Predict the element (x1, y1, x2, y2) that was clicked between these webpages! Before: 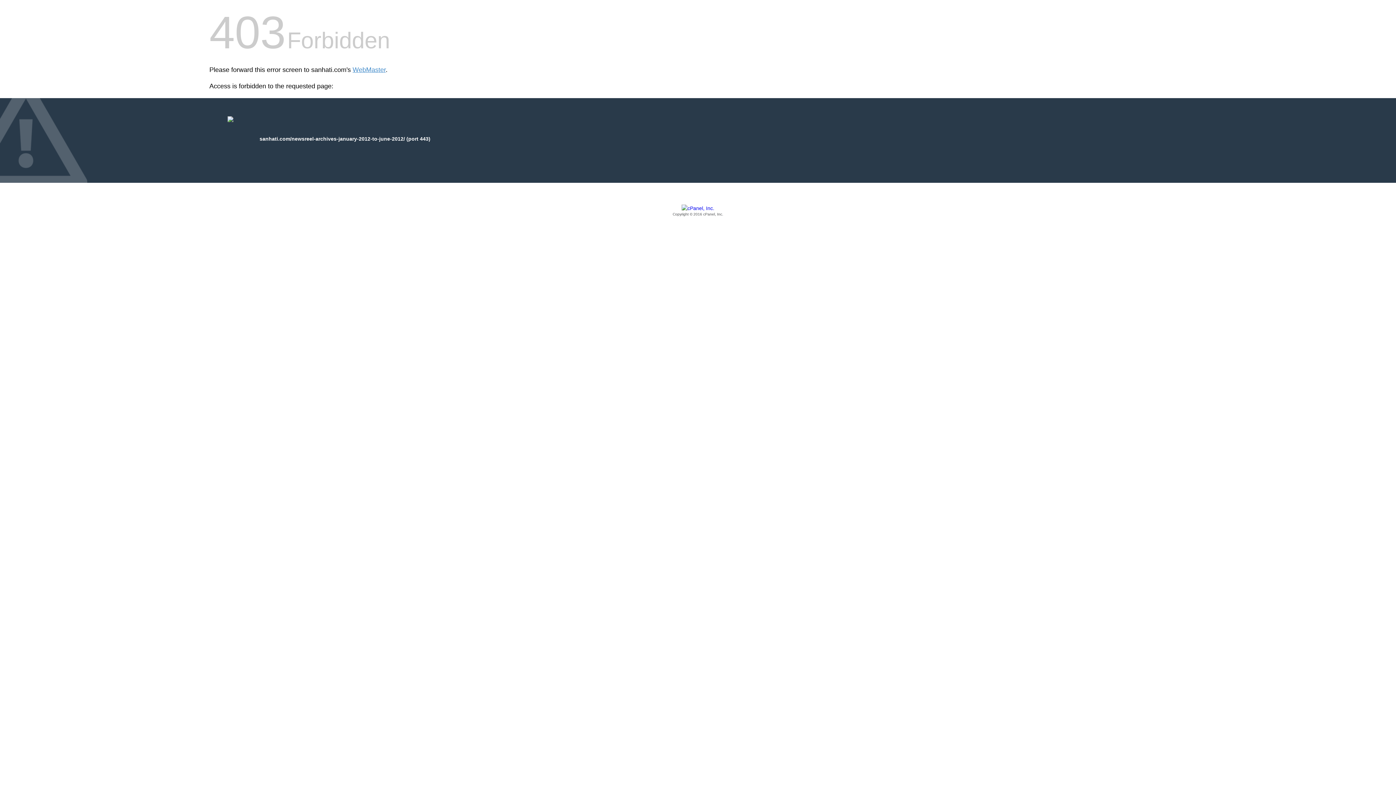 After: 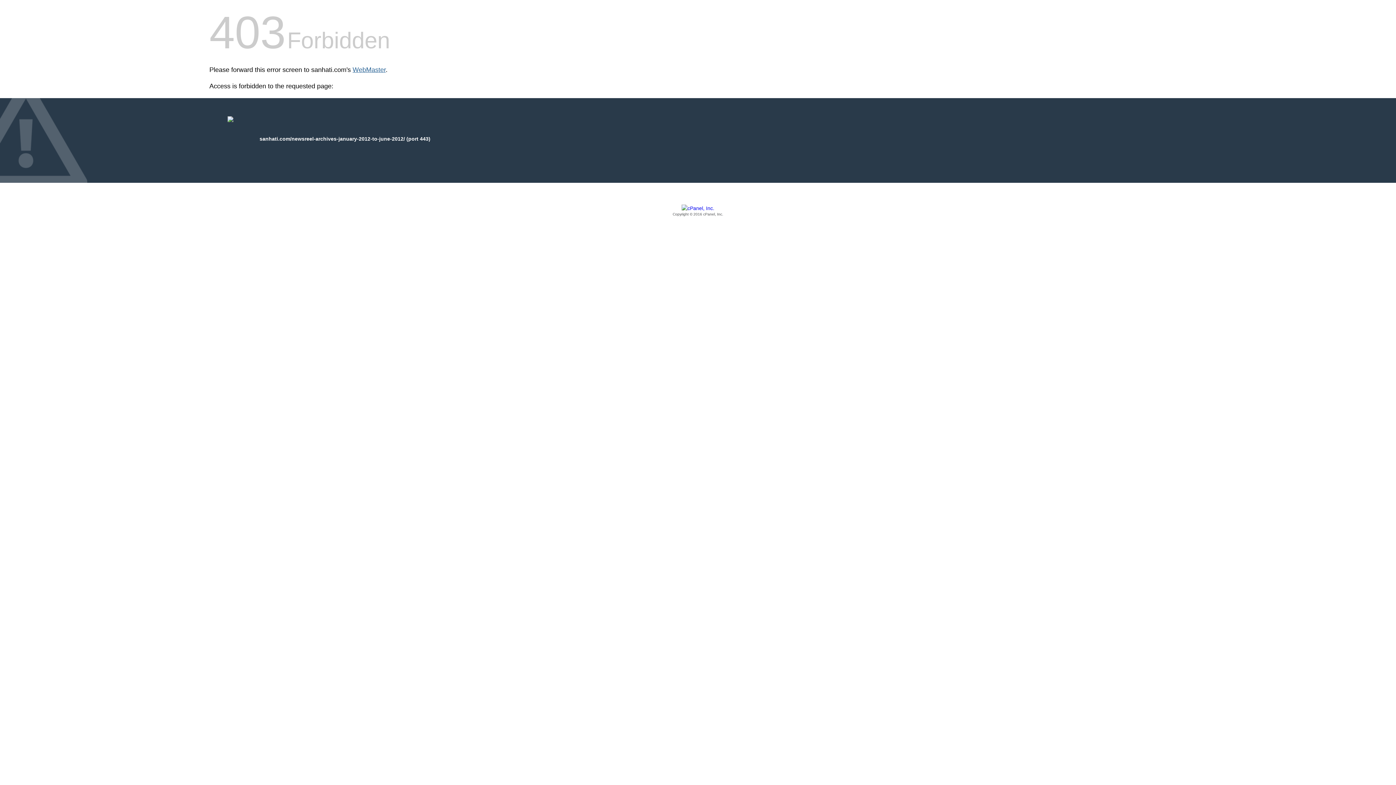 Action: label: WebMaster bbox: (352, 66, 385, 73)